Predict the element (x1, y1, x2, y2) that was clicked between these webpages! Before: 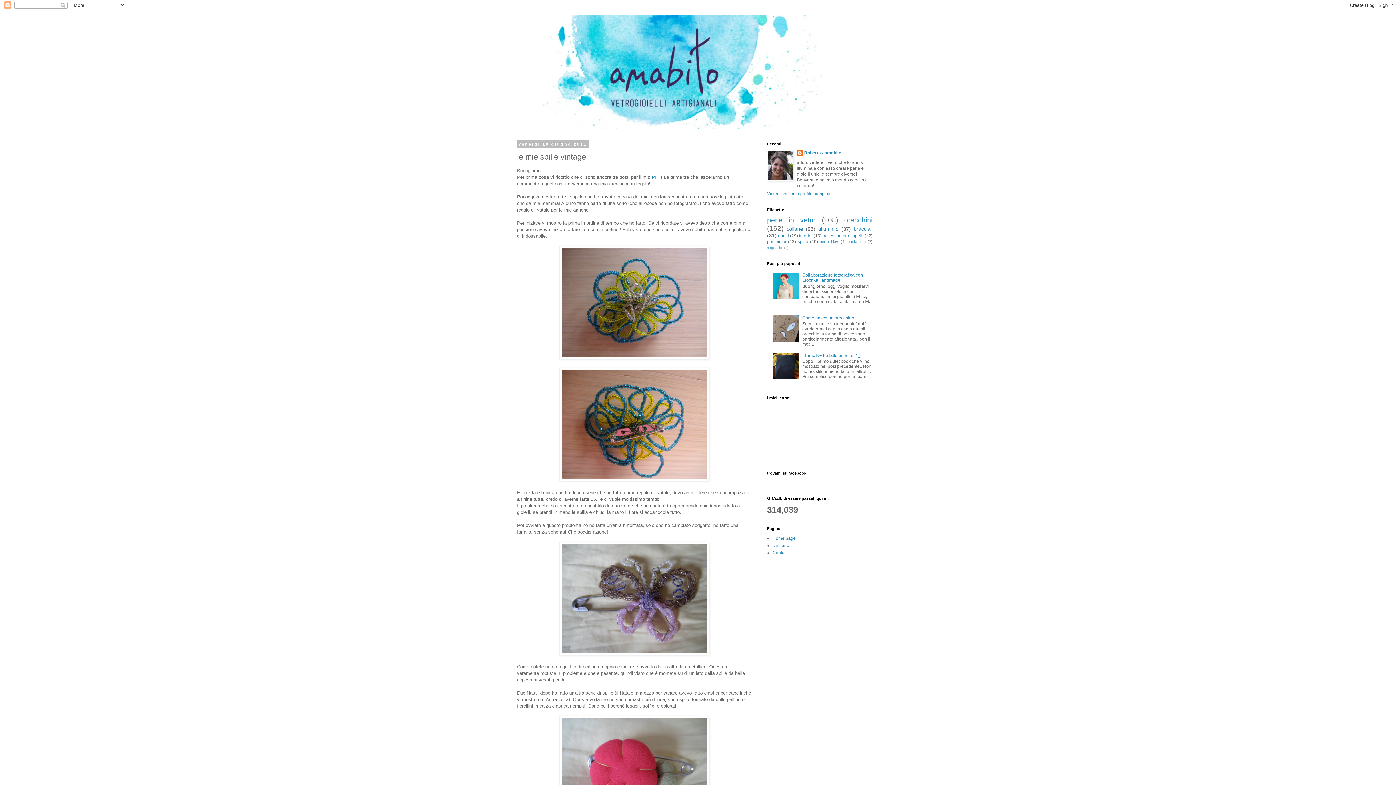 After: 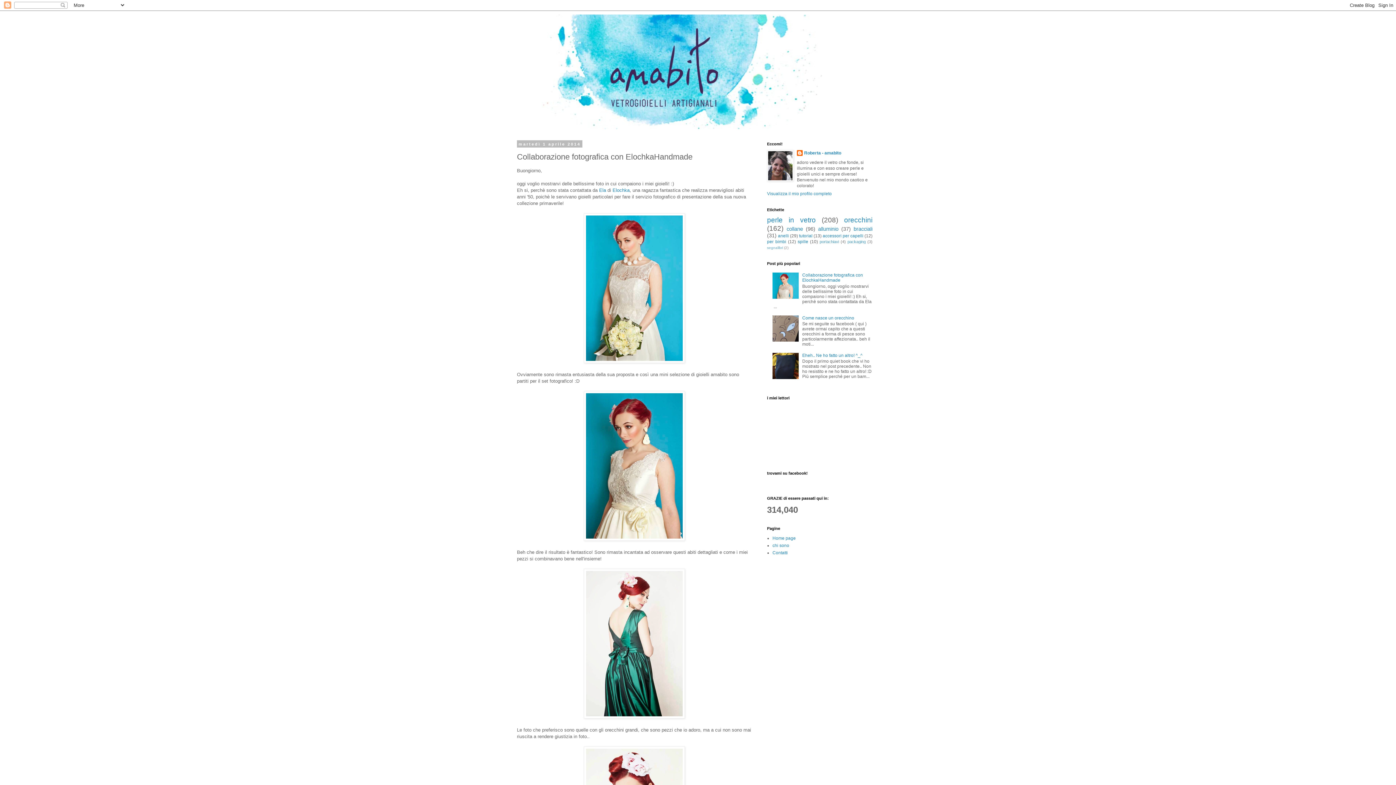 Action: bbox: (802, 272, 863, 283) label: Collaborazione fotografica con ElochkaHandmade